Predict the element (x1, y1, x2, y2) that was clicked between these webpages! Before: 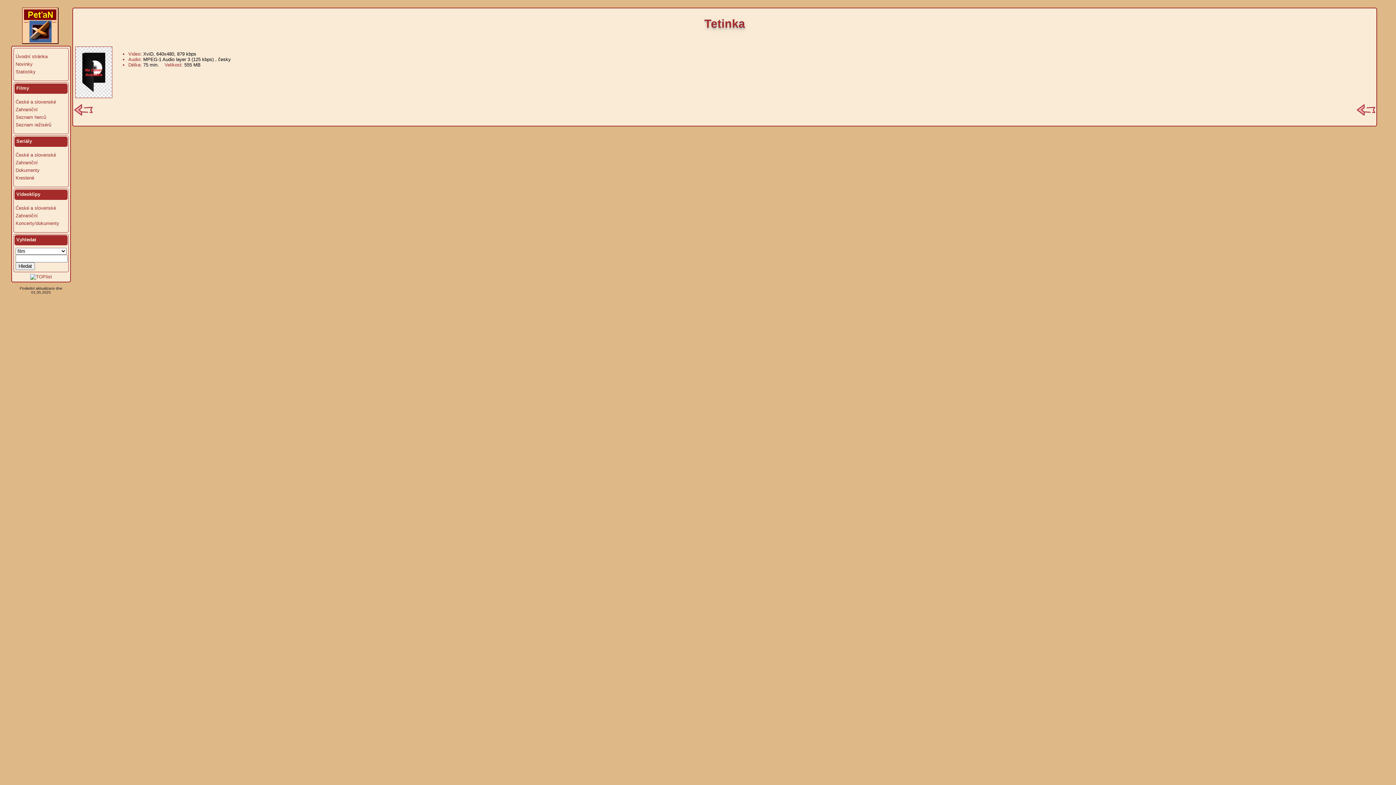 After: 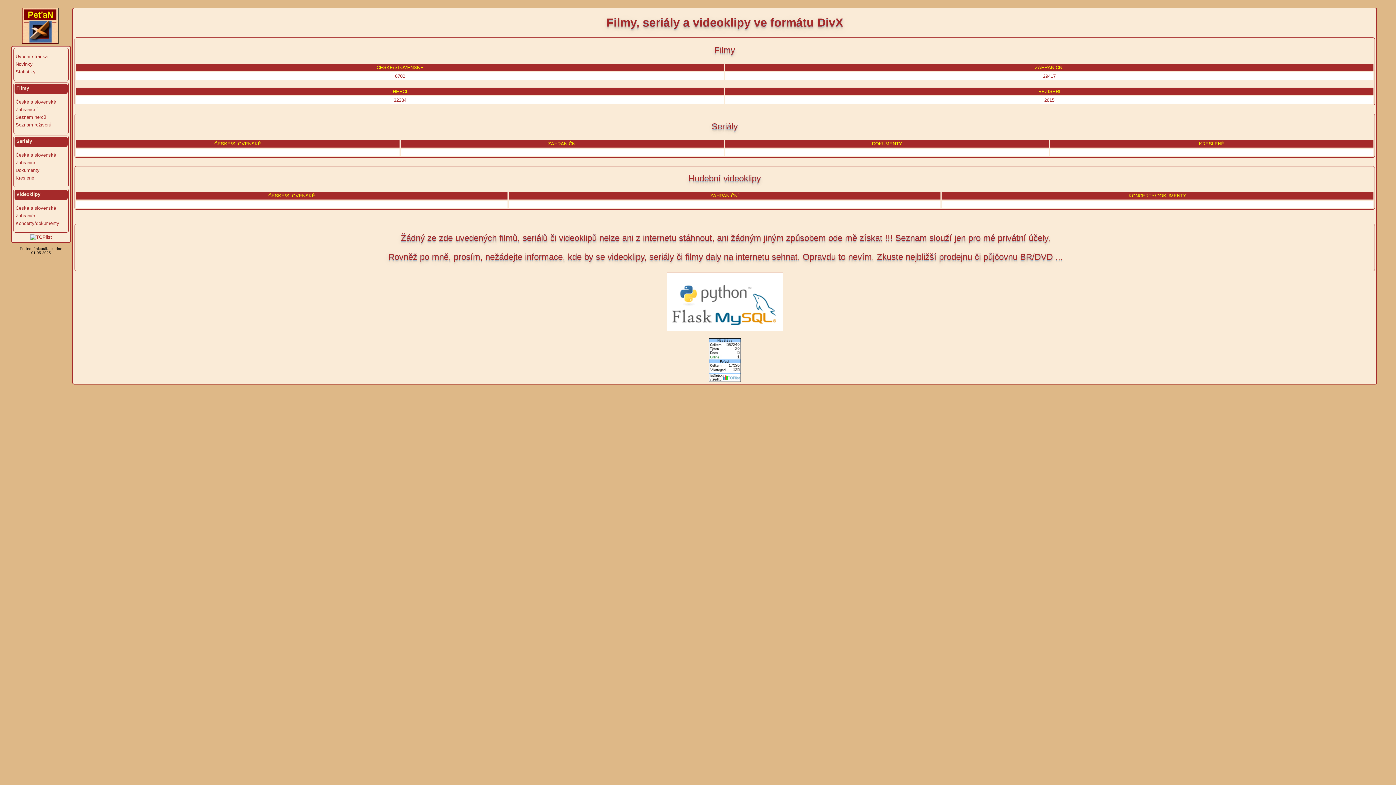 Action: bbox: (15, 53, 68, 60) label: Úvodní stránka